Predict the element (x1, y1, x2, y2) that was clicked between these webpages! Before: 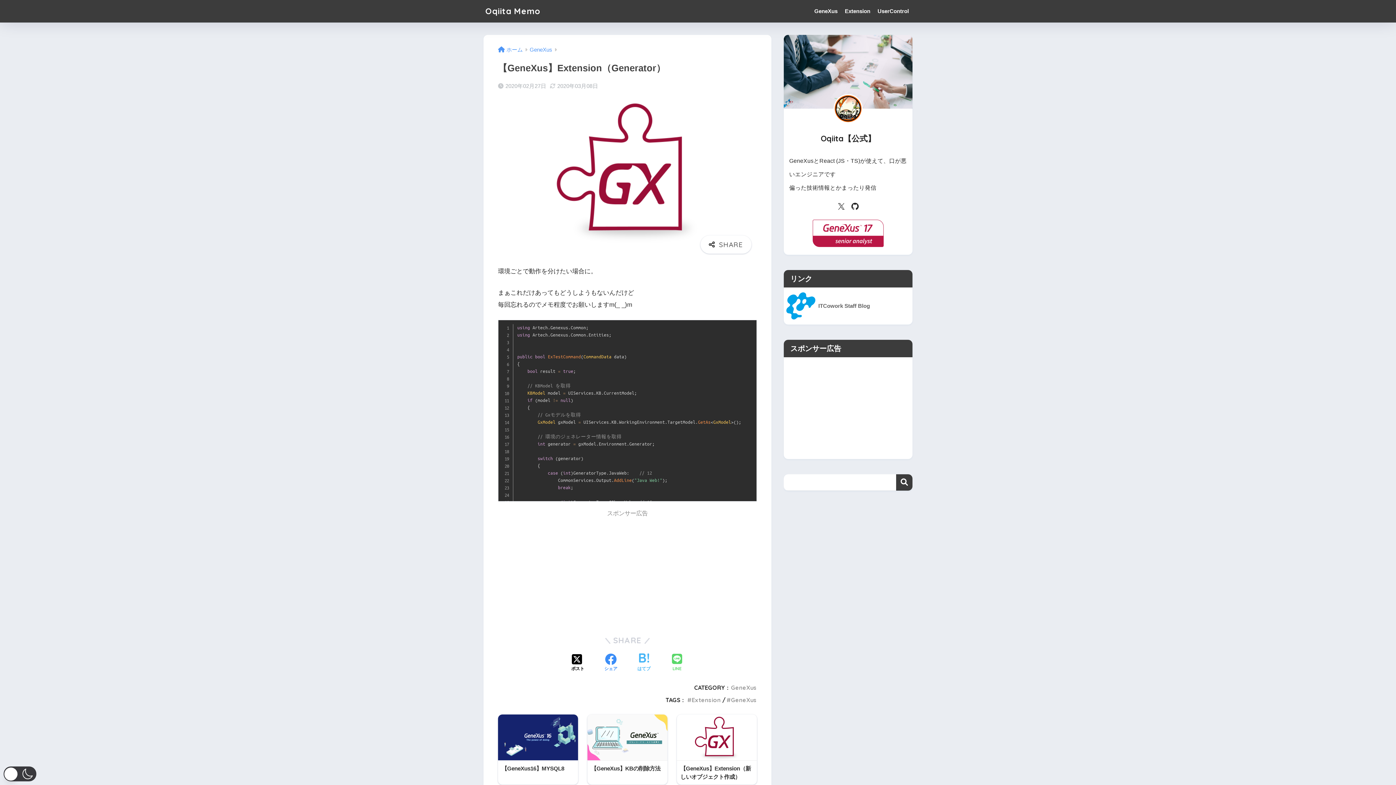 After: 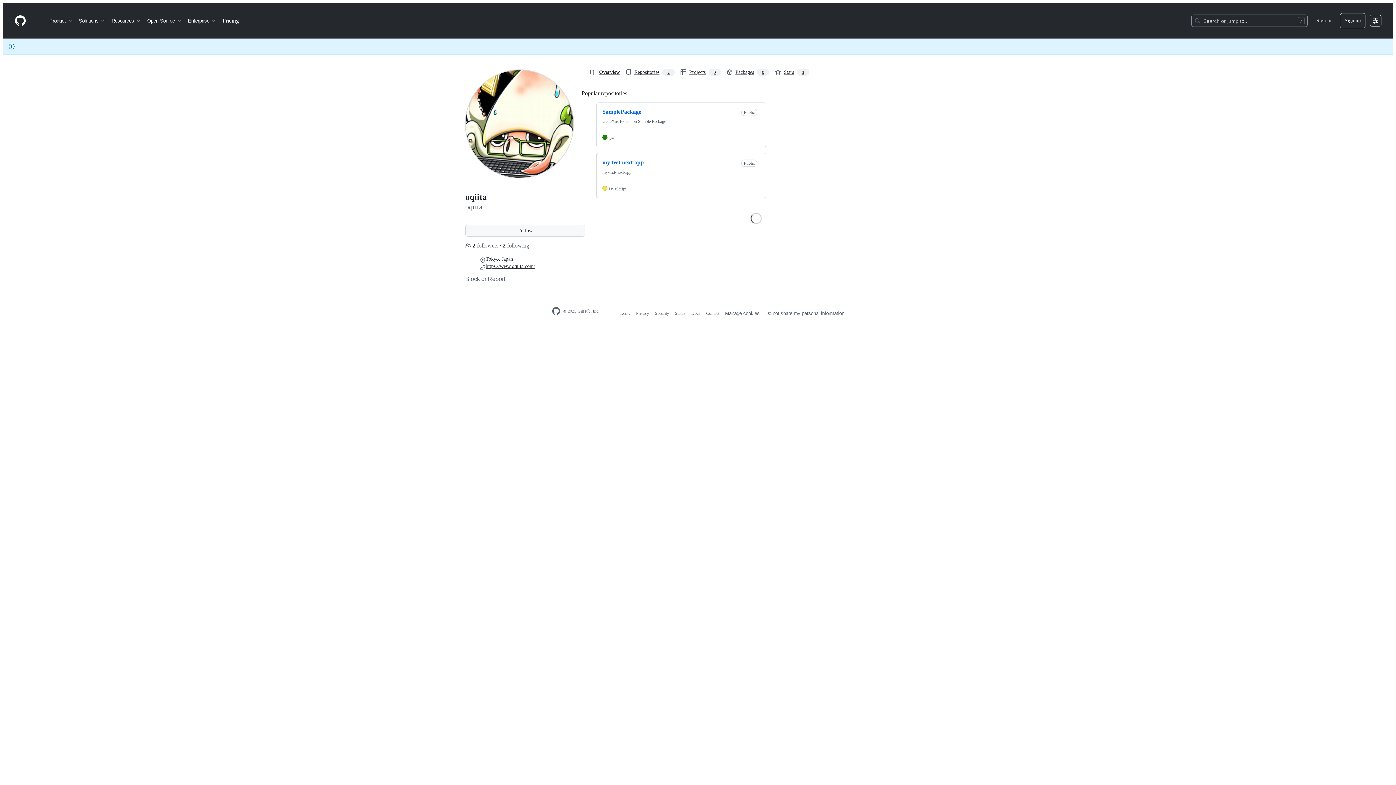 Action: bbox: (848, 199, 862, 213)